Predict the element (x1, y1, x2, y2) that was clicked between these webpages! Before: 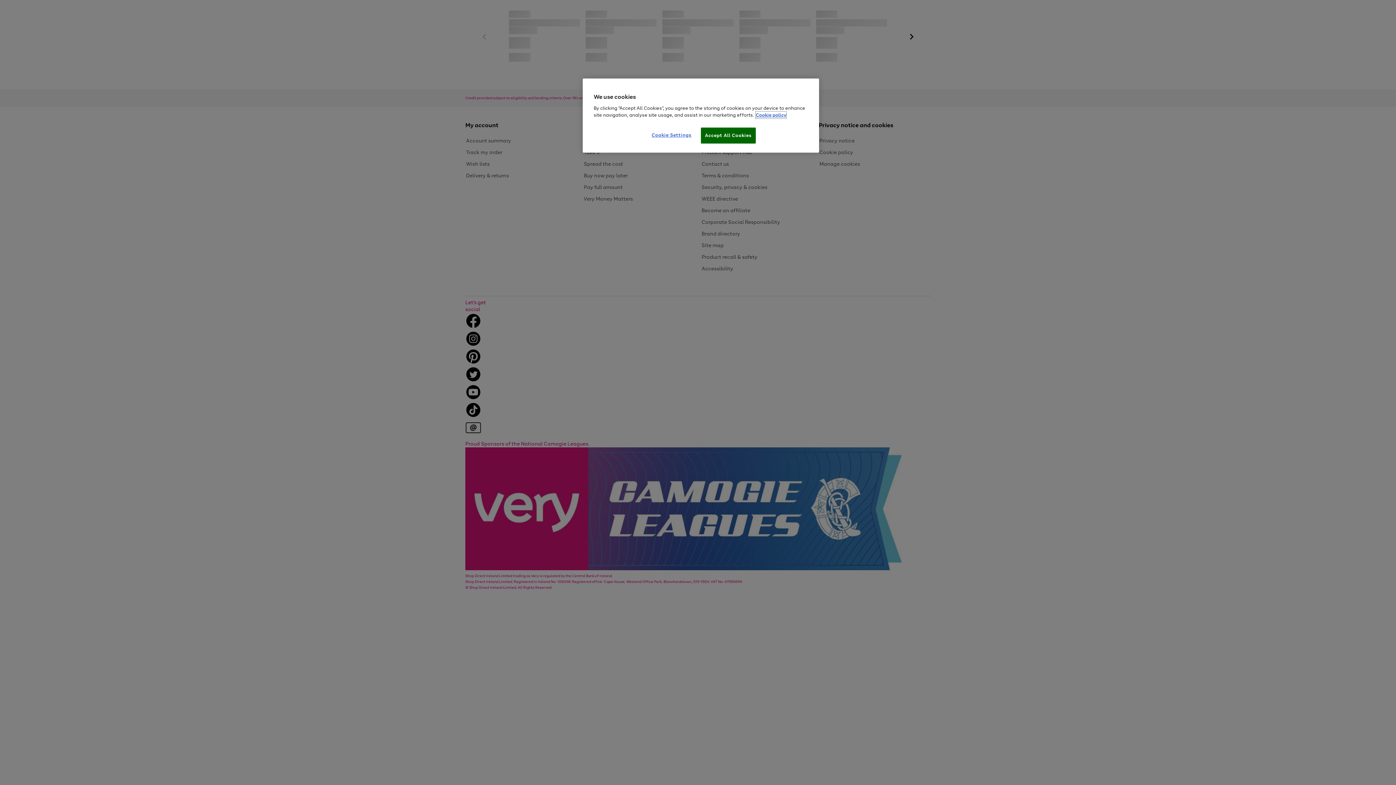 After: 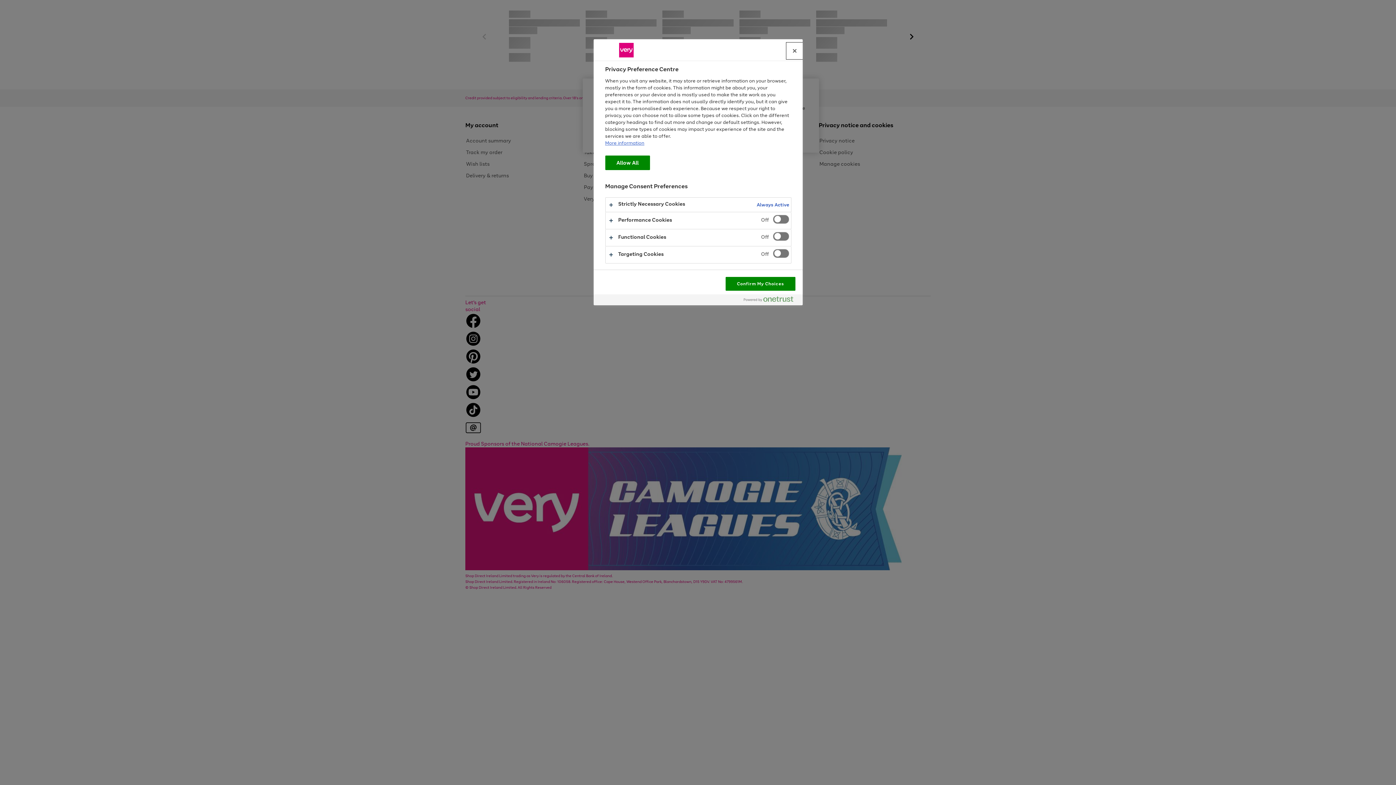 Action: label: Cookie Settings bbox: (647, 127, 696, 142)